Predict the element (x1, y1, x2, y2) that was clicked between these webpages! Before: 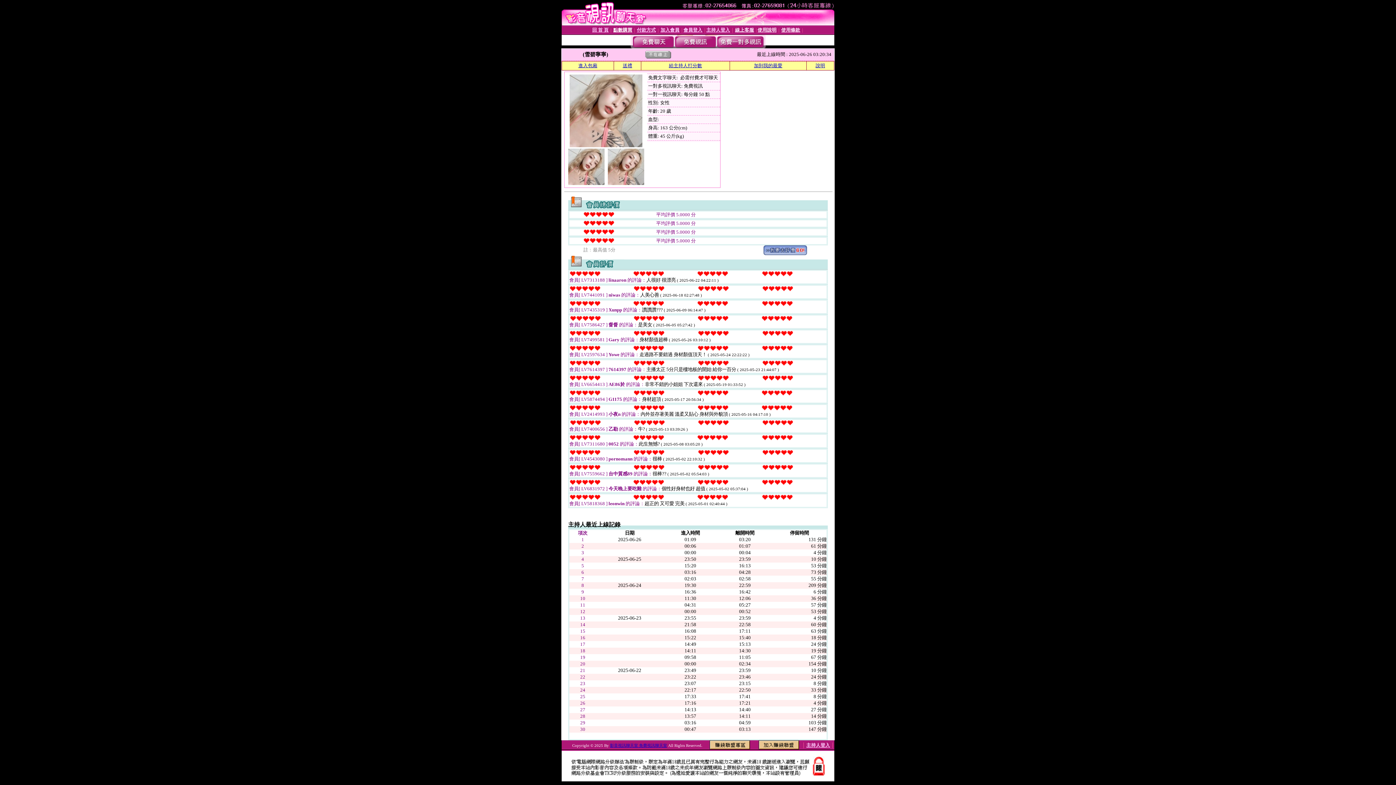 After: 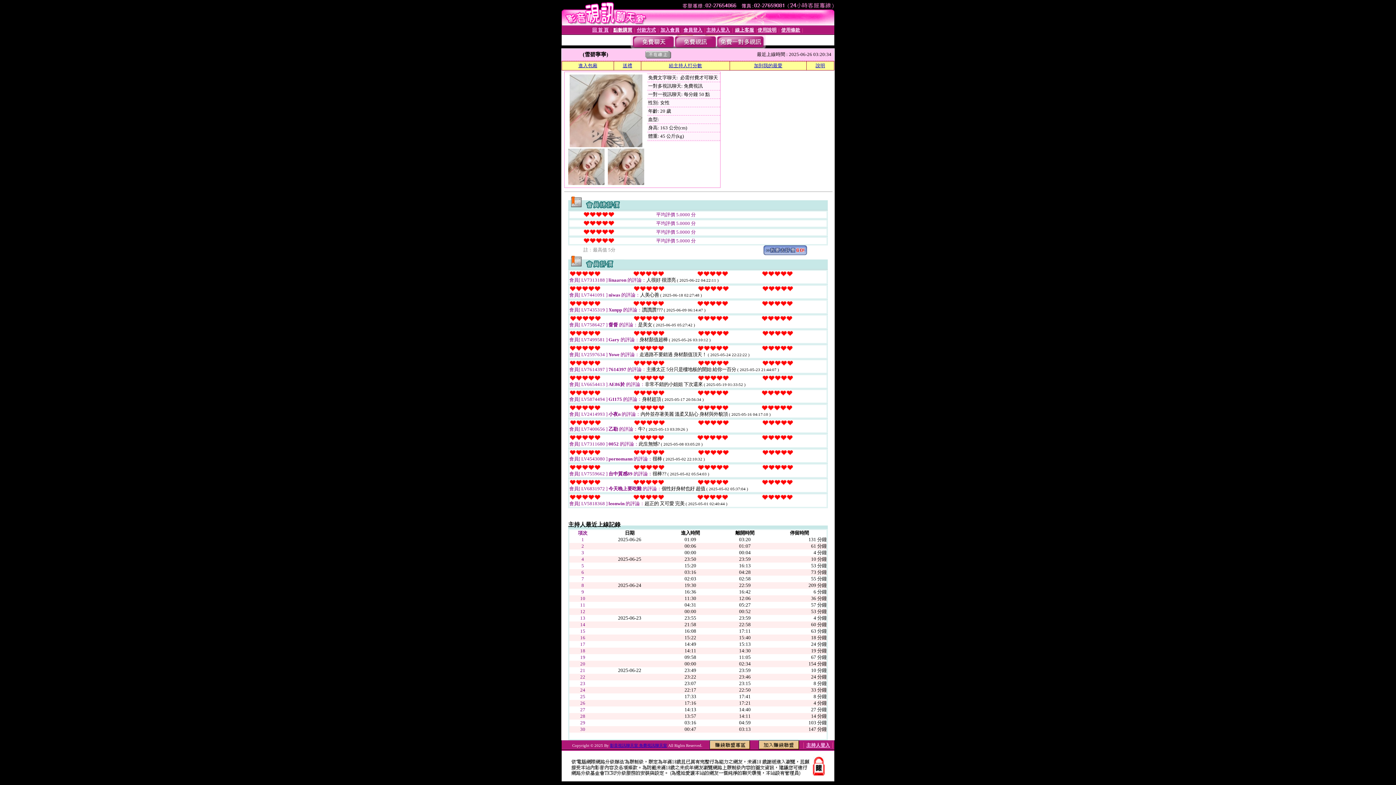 Action: bbox: (763, 250, 807, 256)